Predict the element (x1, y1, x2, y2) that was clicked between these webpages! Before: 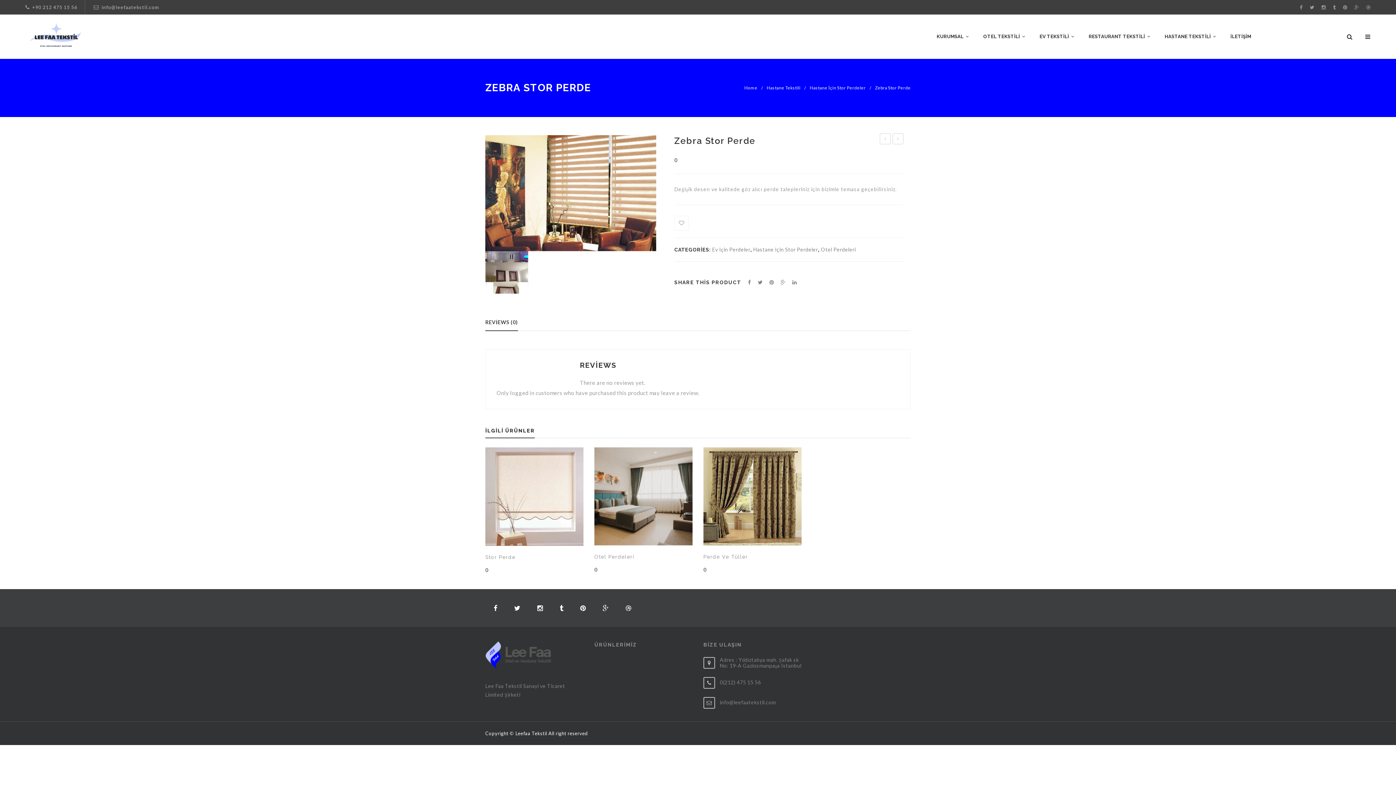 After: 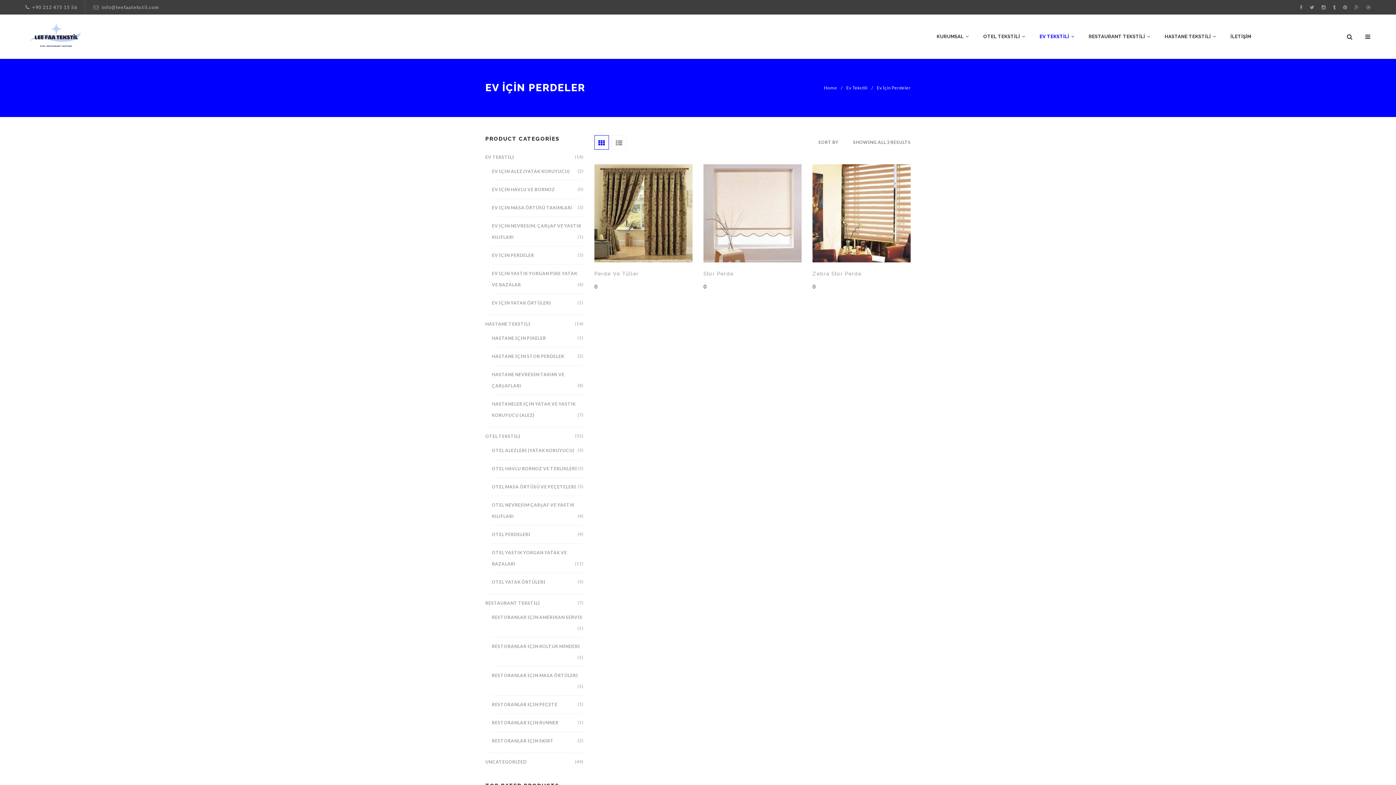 Action: label: Ev İçin Perdeler bbox: (712, 246, 750, 252)